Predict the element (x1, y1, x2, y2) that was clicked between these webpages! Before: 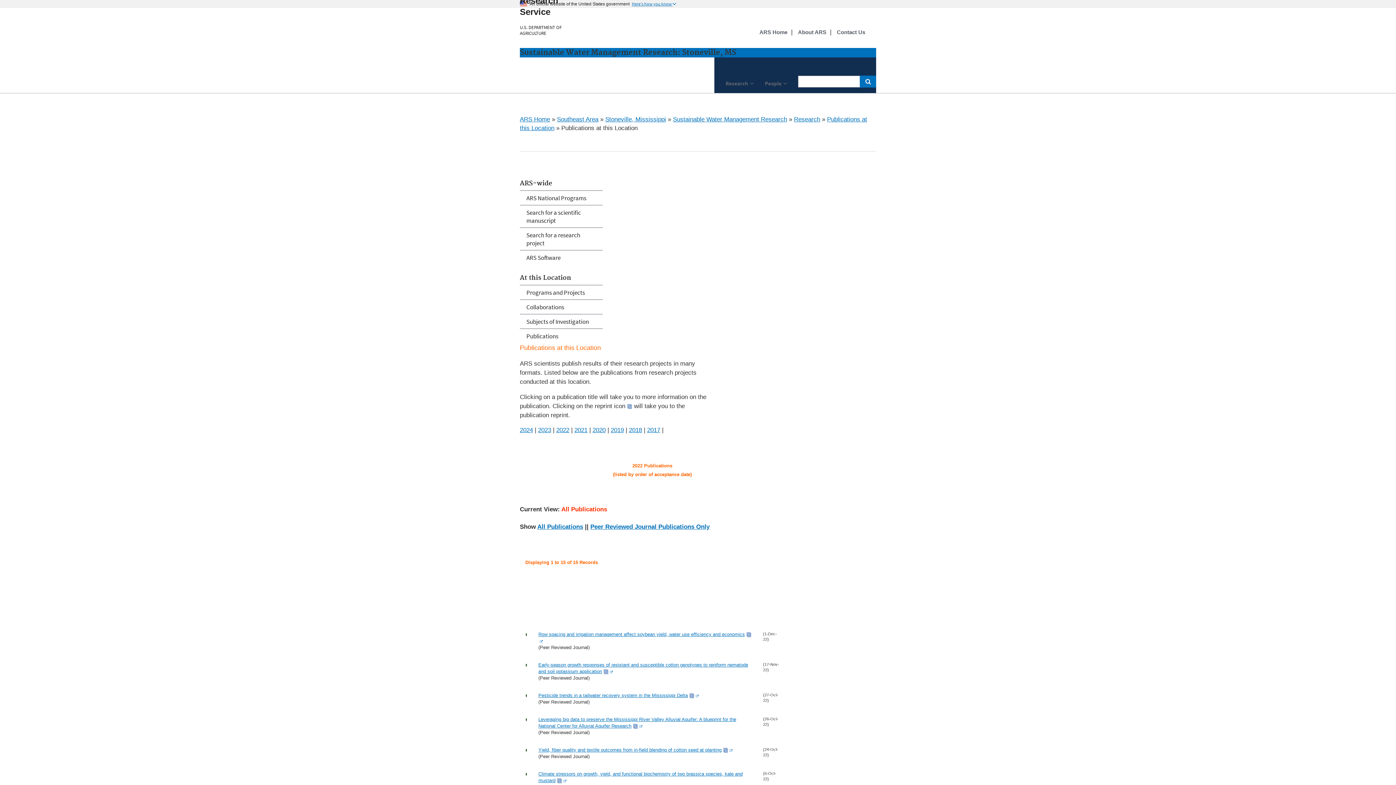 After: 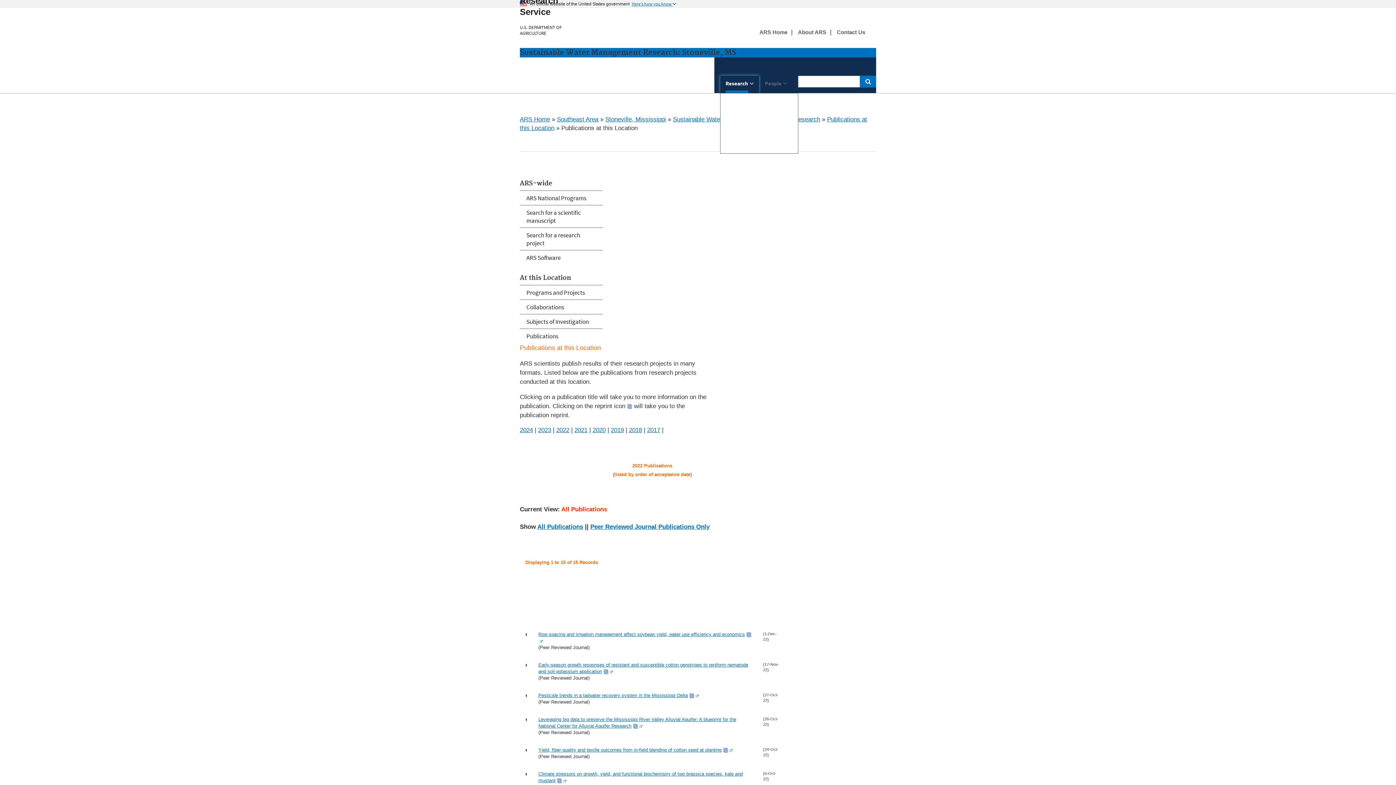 Action: label: Research bbox: (720, 75, 759, 93)